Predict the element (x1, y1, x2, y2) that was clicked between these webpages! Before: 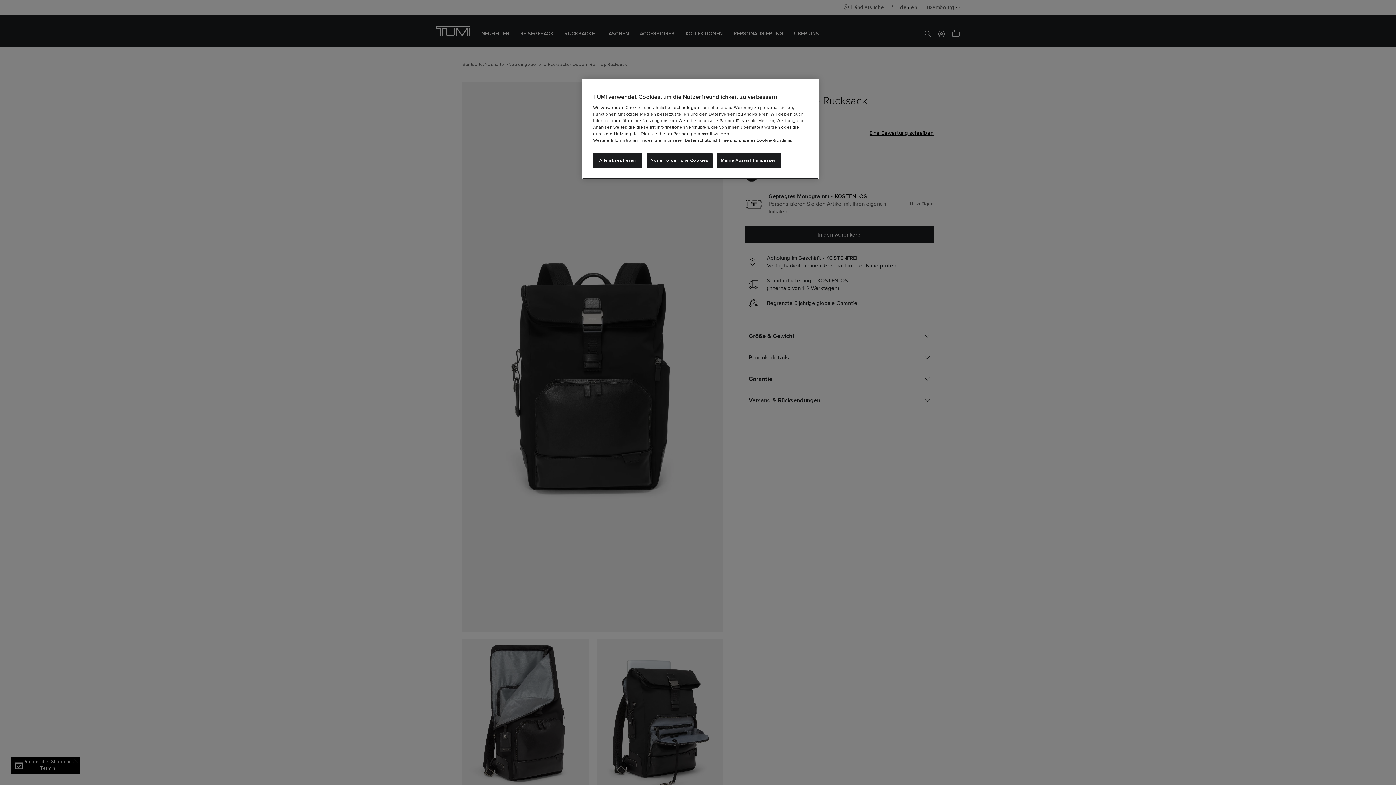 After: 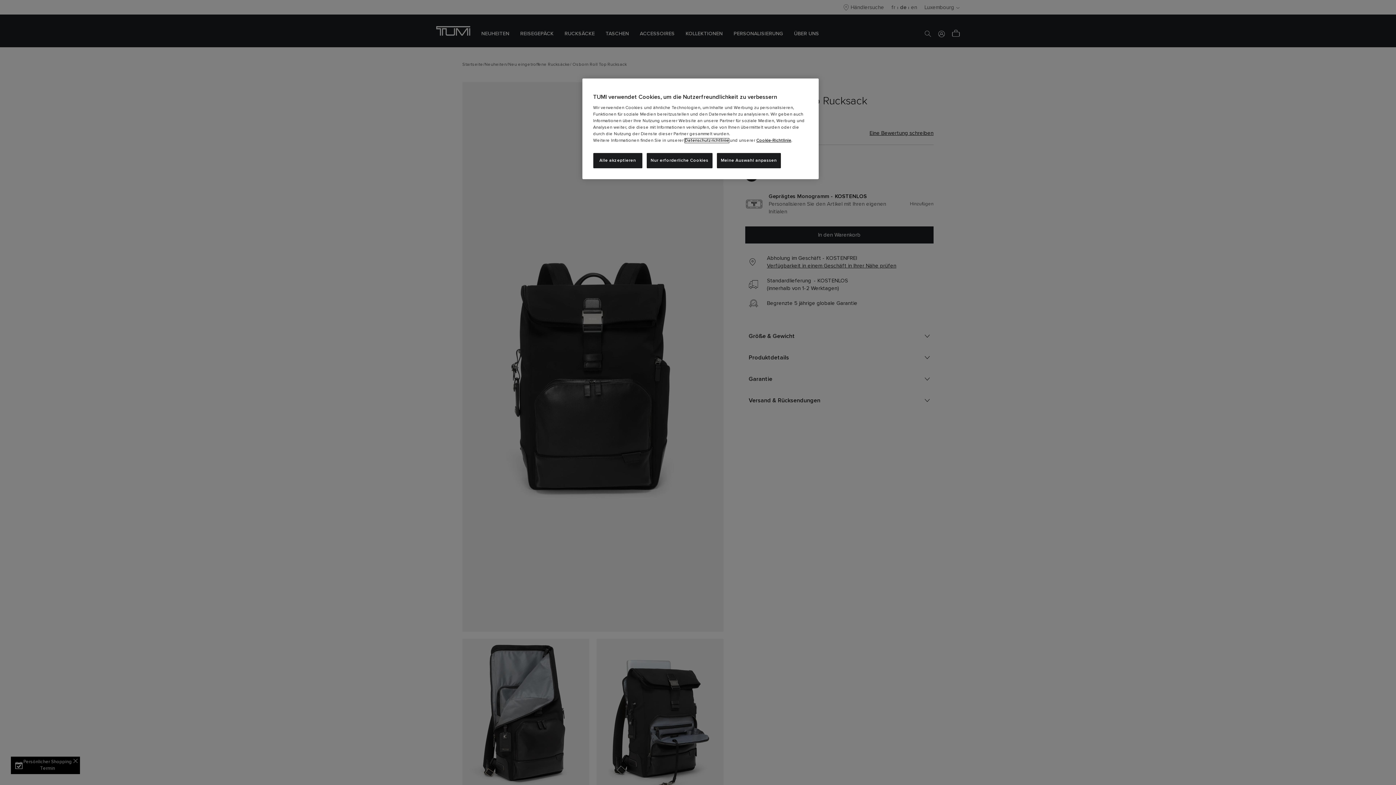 Action: bbox: (684, 138, 728, 142) label: Datenschutzrichtlinie